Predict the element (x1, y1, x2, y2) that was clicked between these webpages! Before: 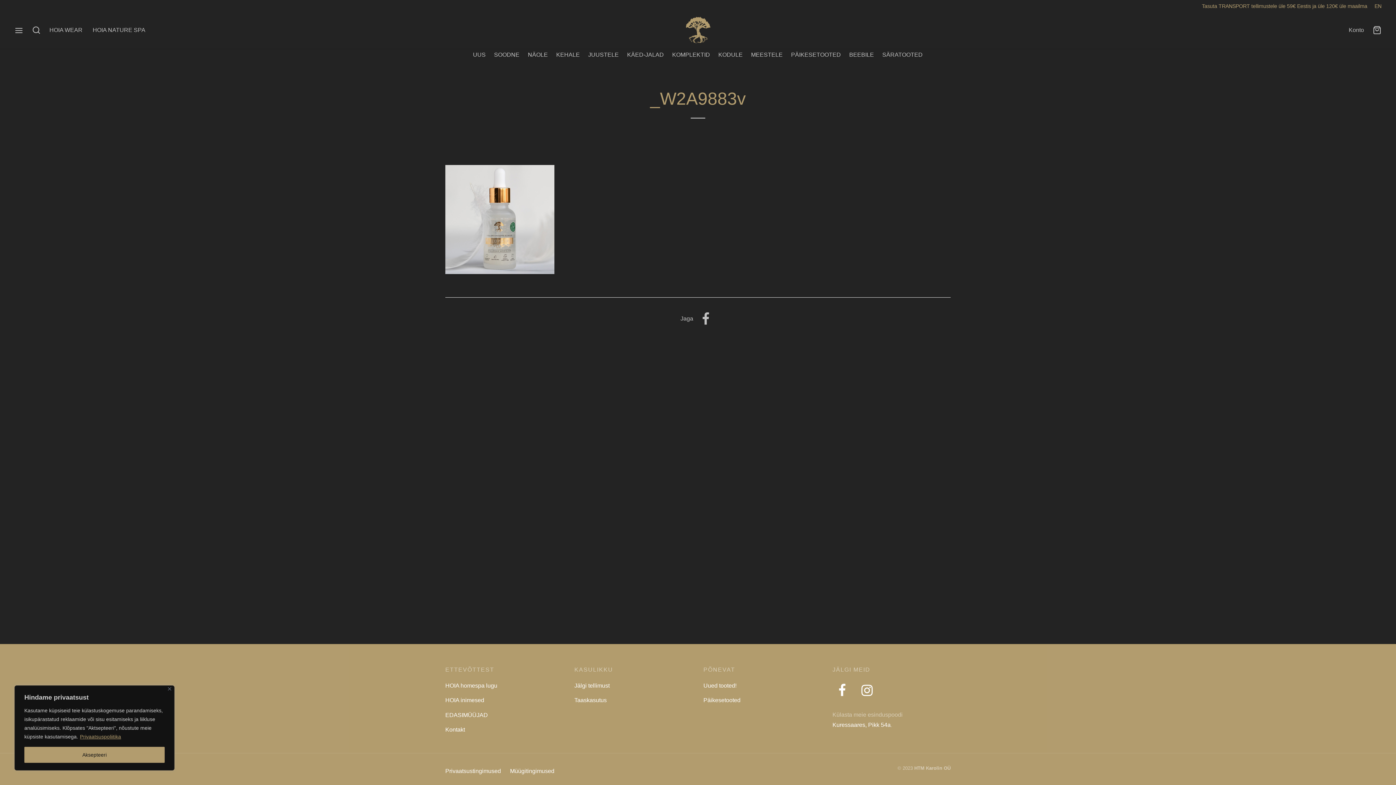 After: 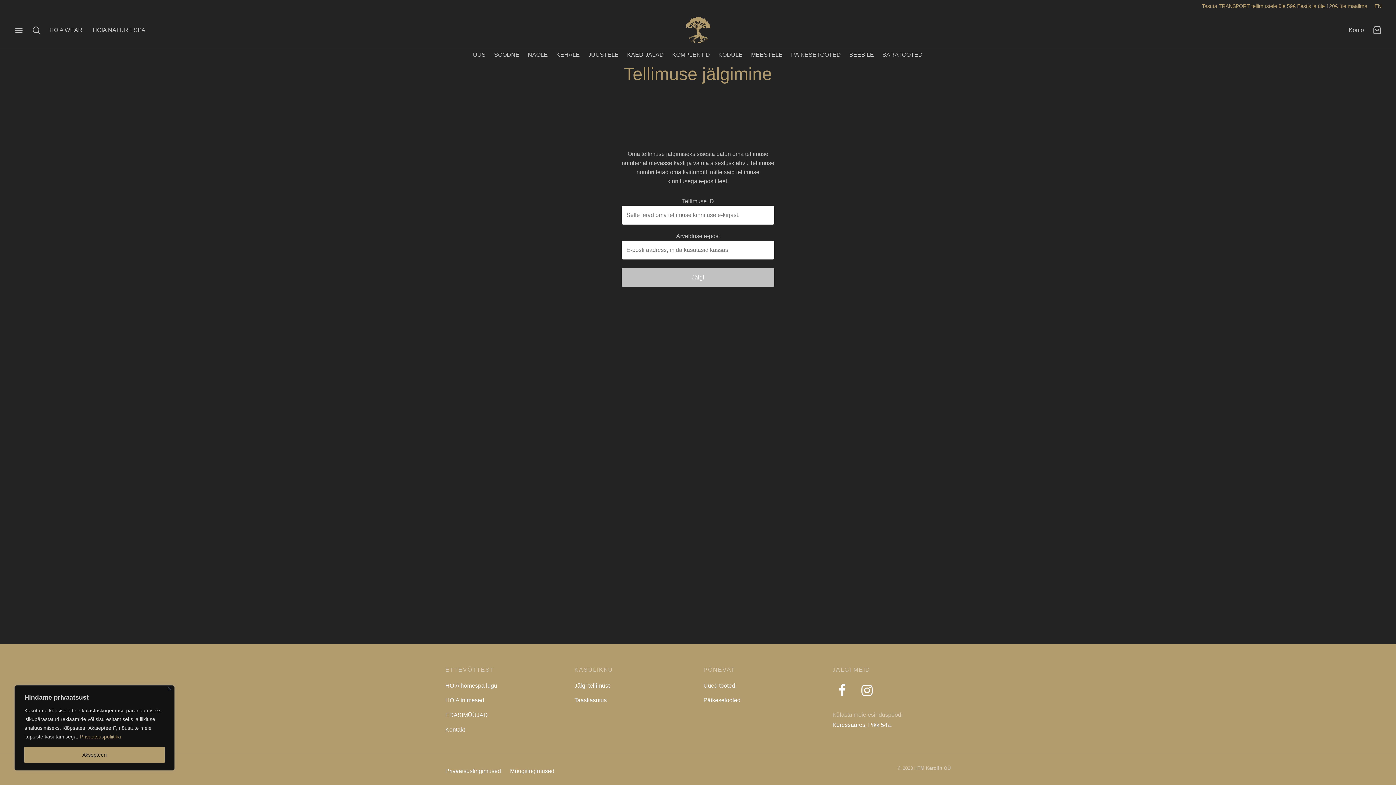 Action: label: Jälgi tellimust bbox: (574, 680, 609, 691)